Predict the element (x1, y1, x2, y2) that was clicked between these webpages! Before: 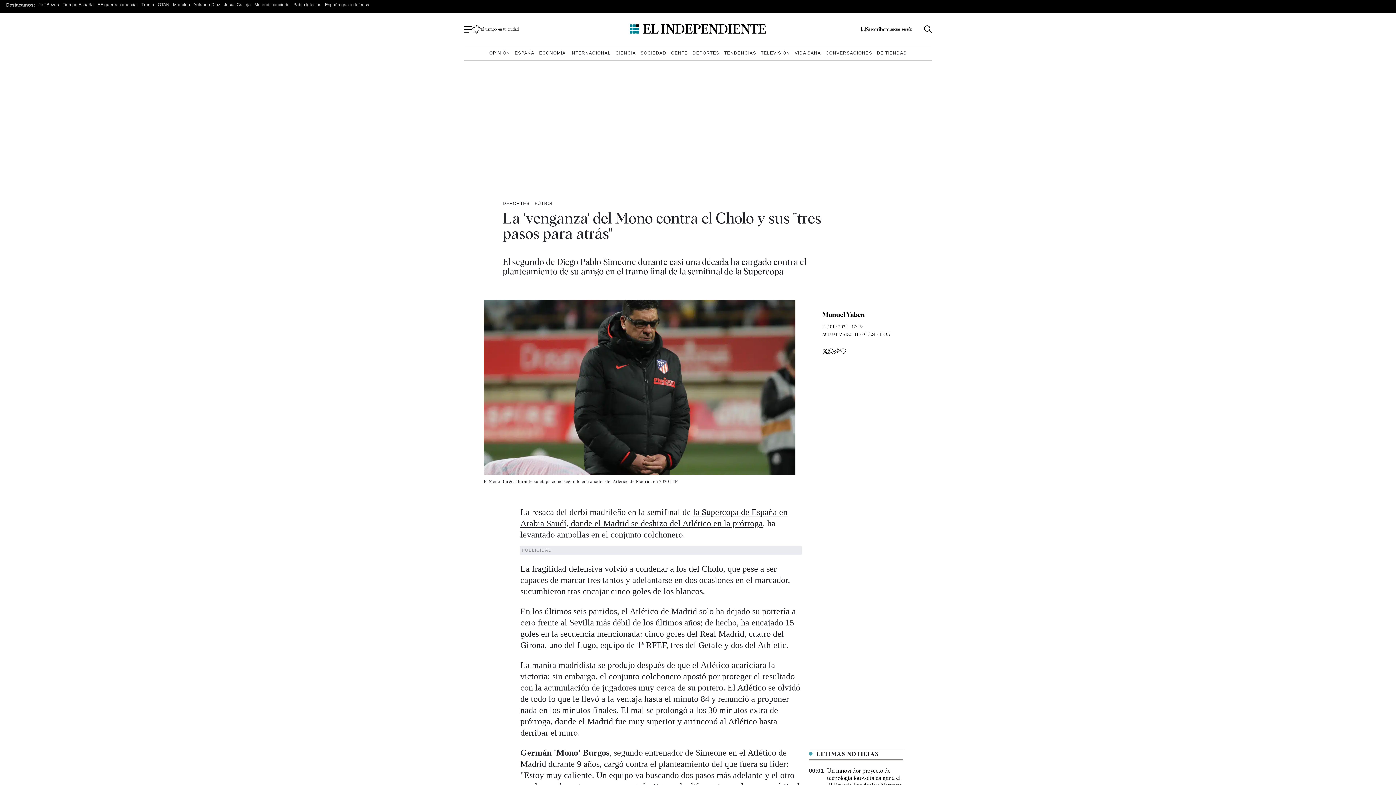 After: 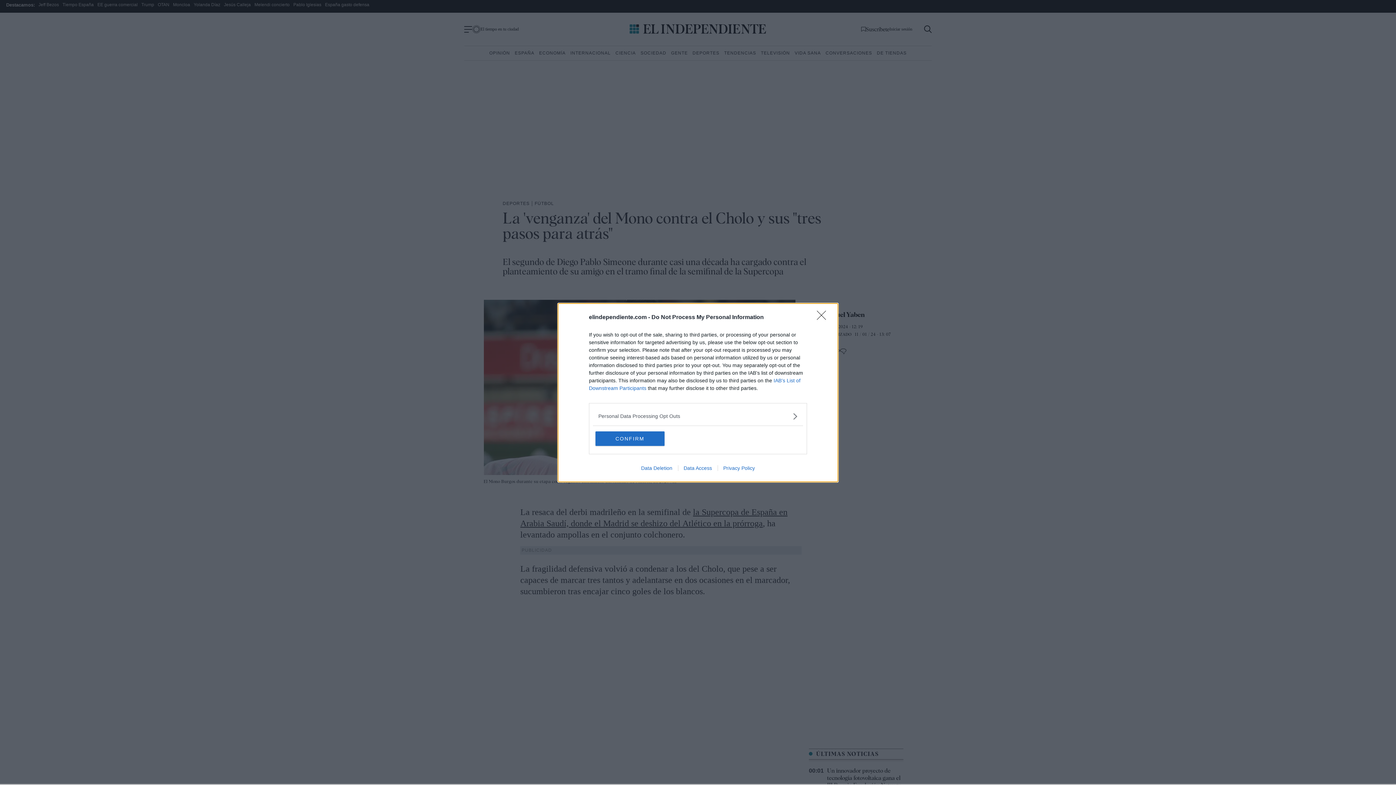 Action: bbox: (325, 2, 369, 7) label: España gasto defensa